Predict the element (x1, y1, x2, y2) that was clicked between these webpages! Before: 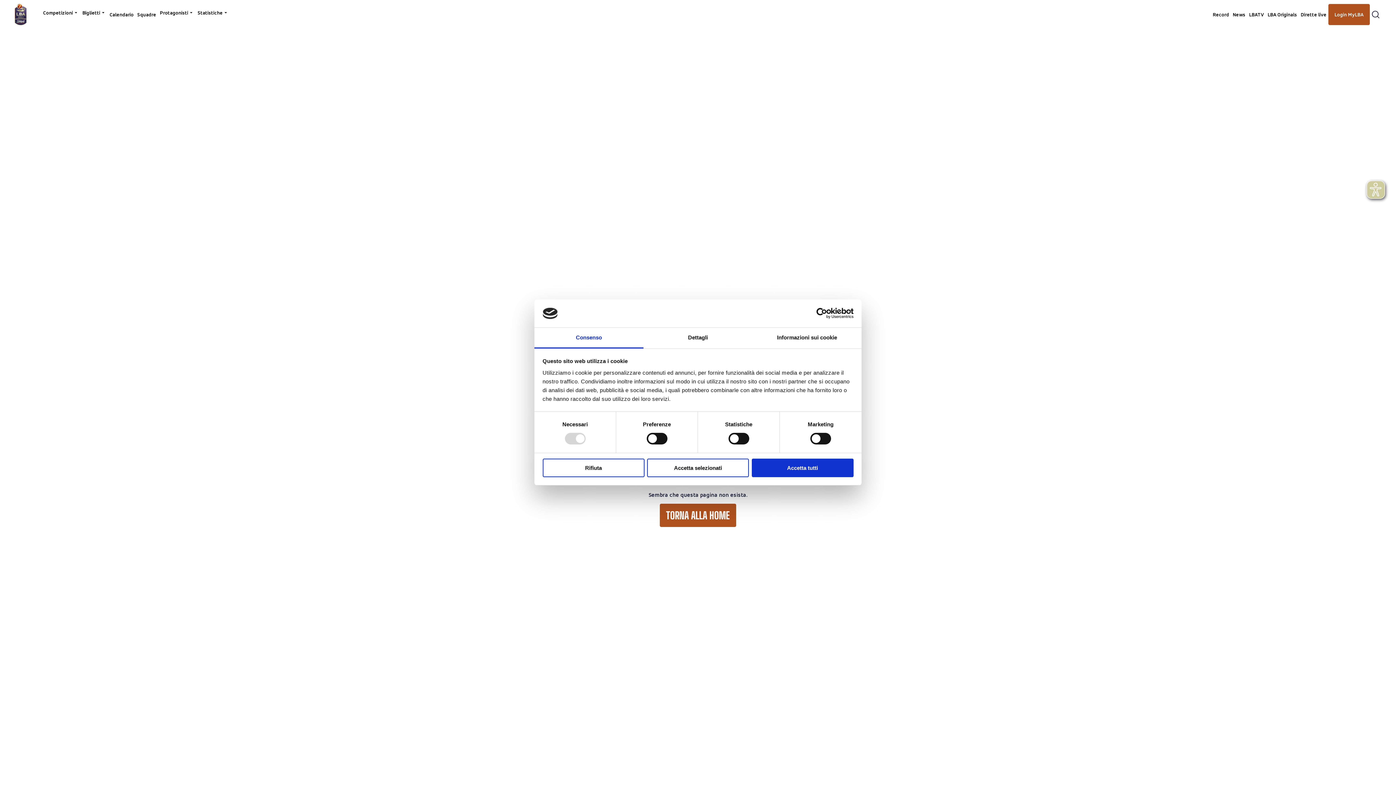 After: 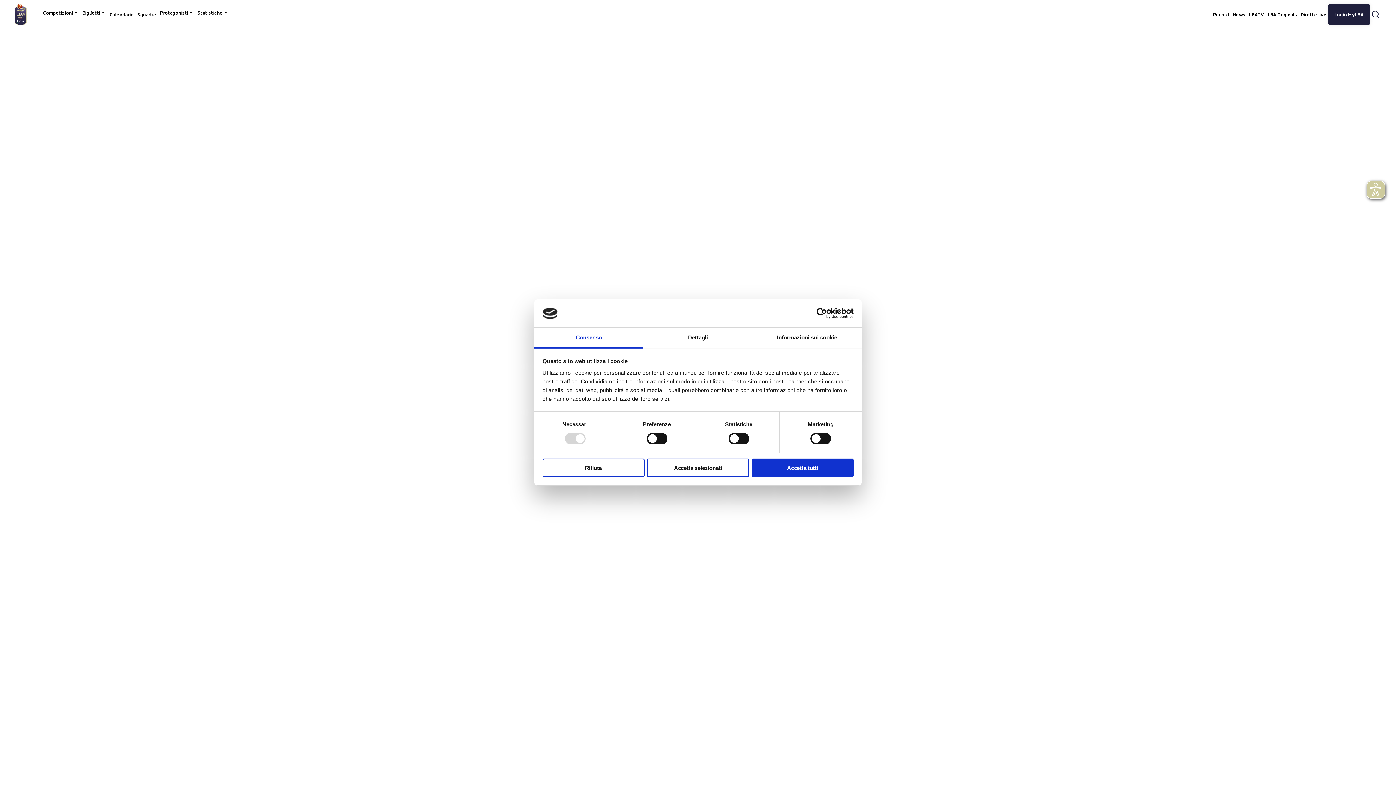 Action: label: Login MyLBA bbox: (1328, 4, 1370, 25)